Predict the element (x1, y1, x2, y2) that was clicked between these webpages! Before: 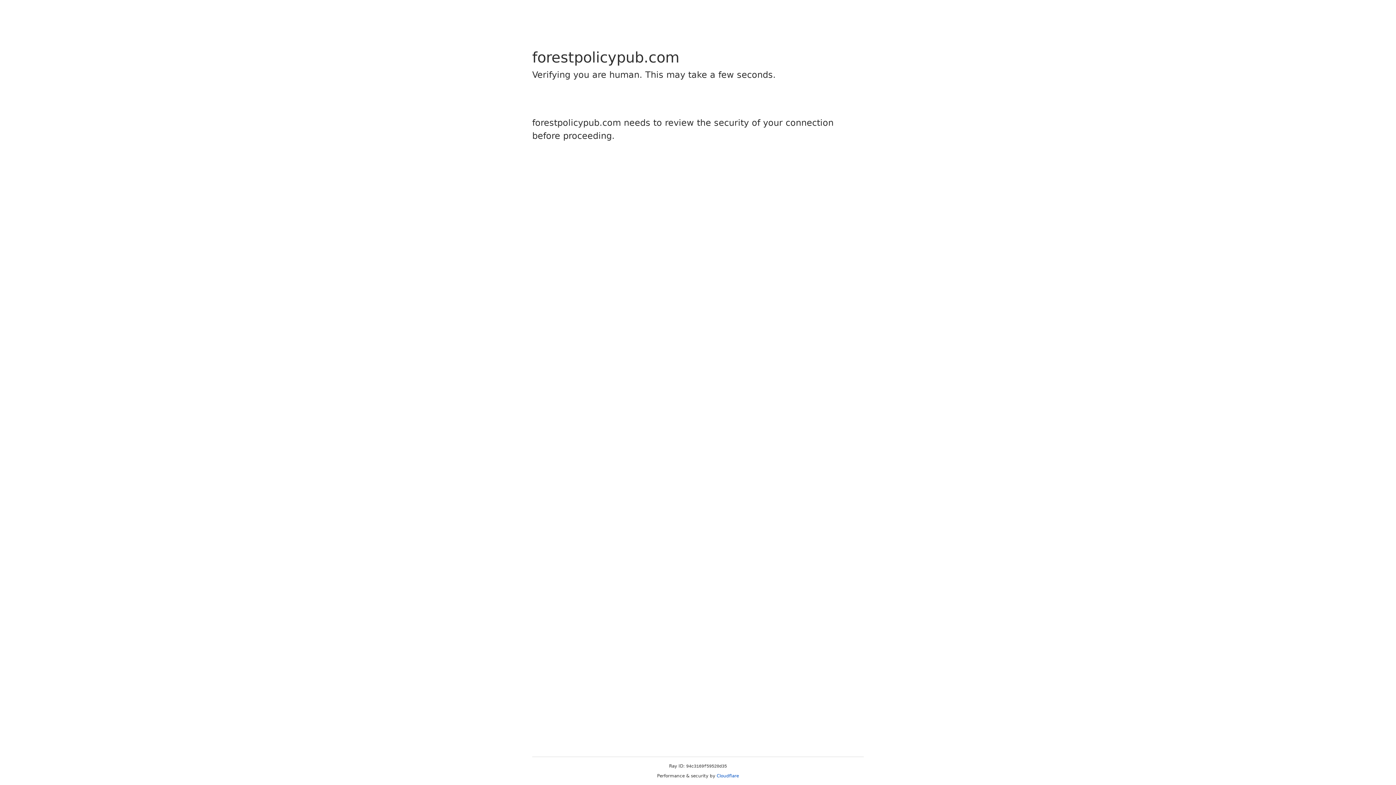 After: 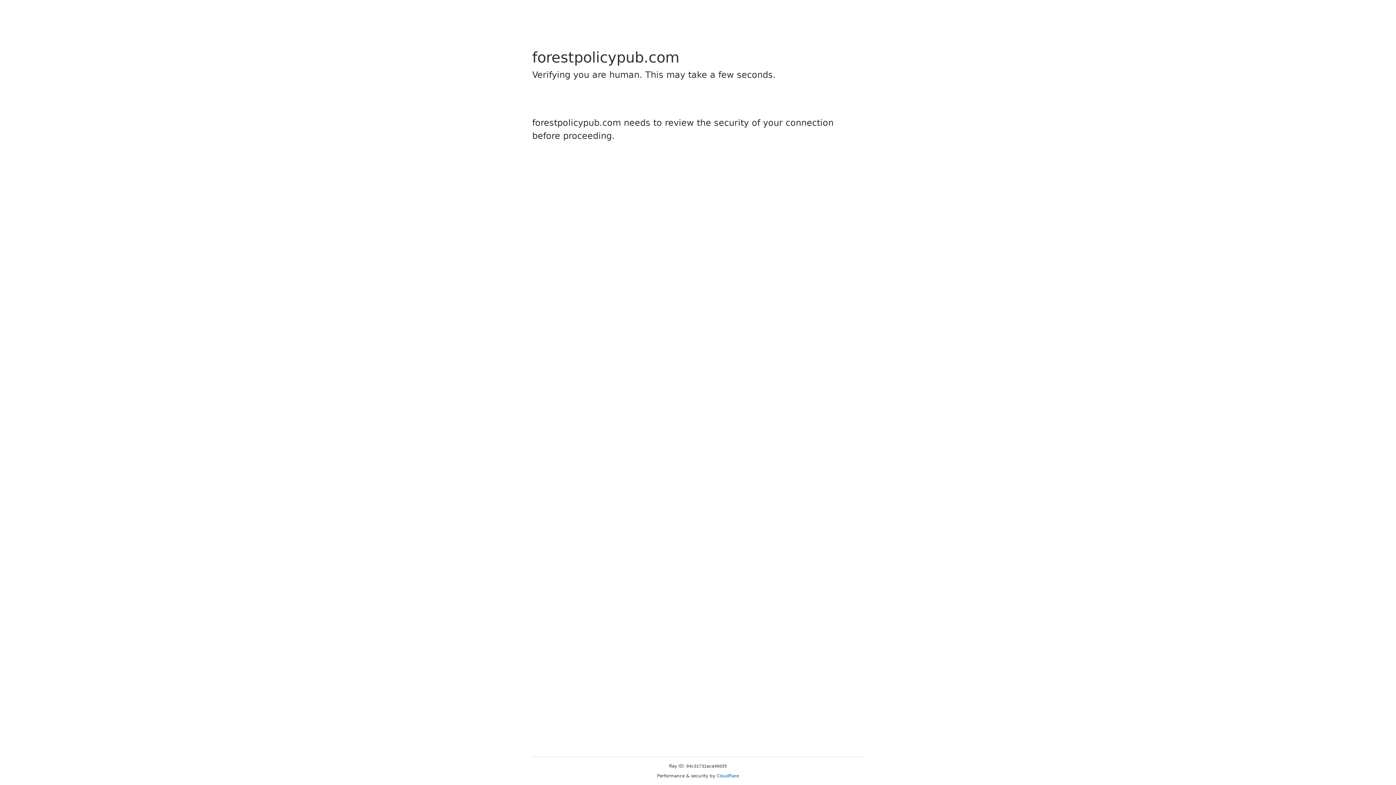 Action: bbox: (716, 773, 739, 778) label: Cloudflare